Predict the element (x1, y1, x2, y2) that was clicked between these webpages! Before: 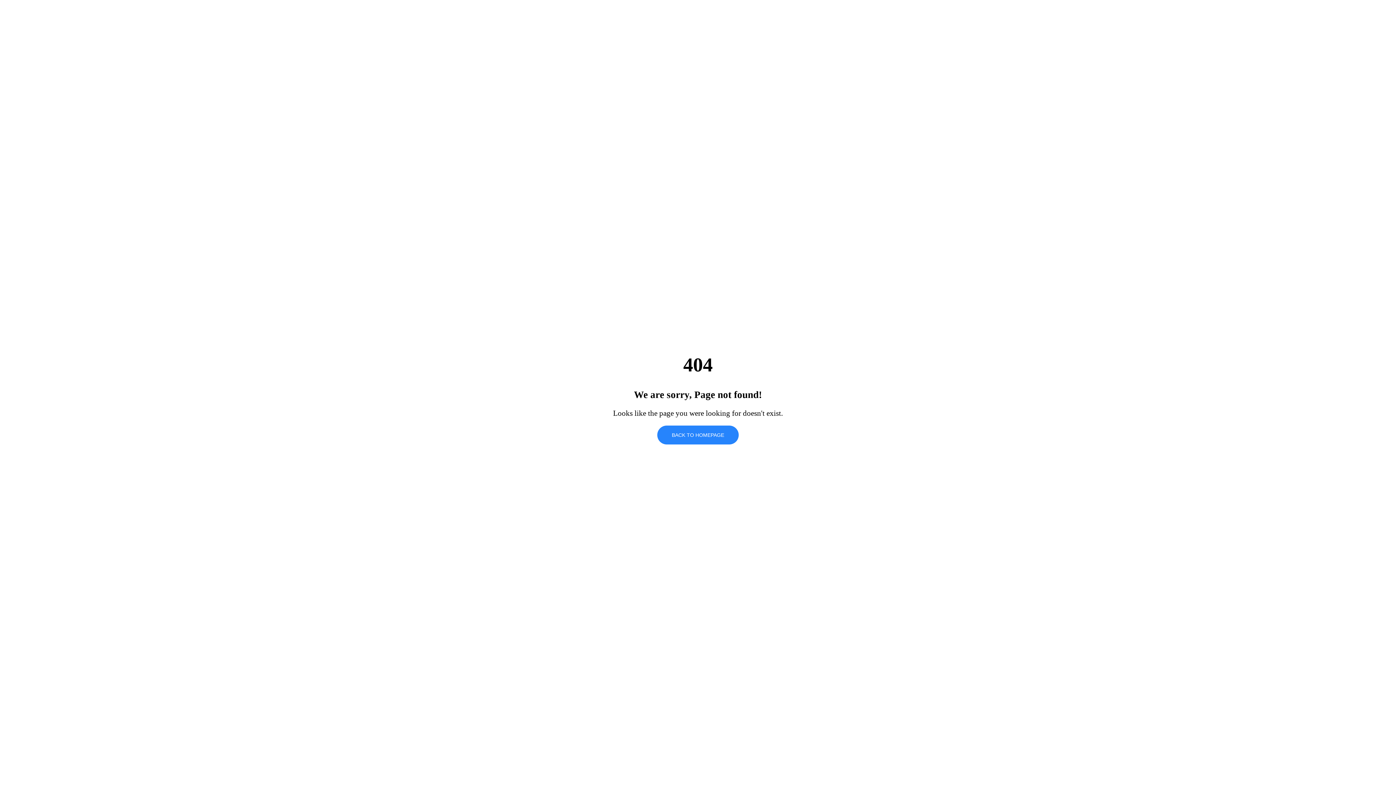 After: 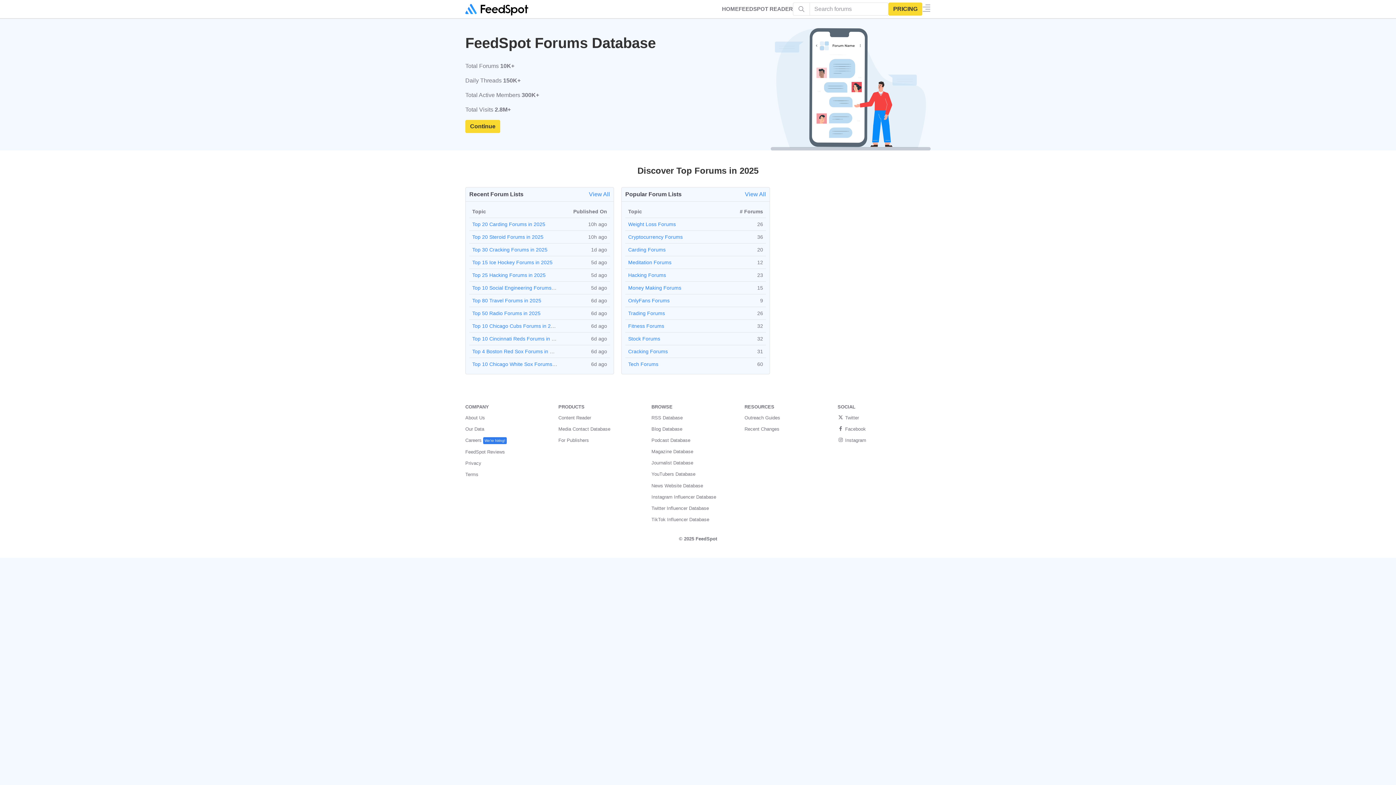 Action: label: BACK TO HOMEPAGE bbox: (657, 425, 738, 444)